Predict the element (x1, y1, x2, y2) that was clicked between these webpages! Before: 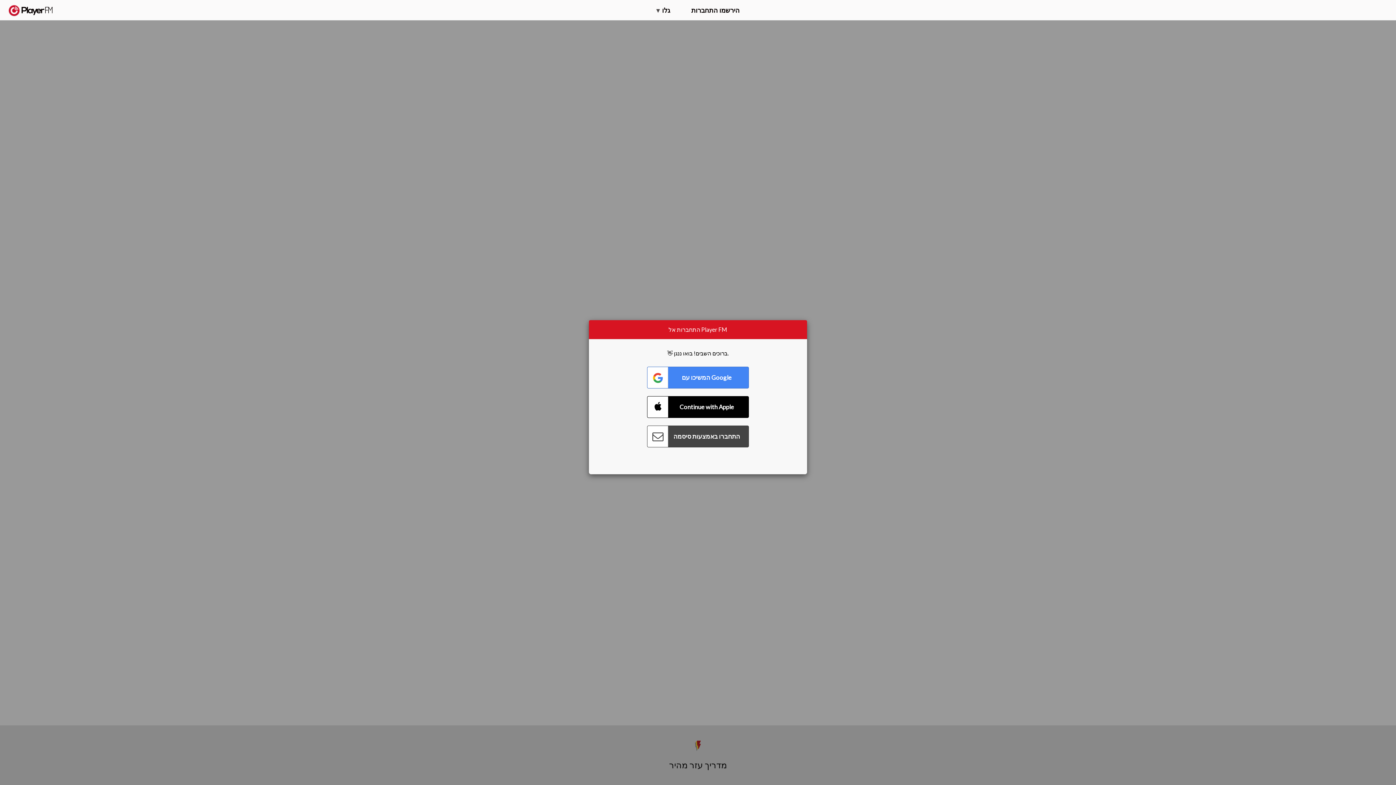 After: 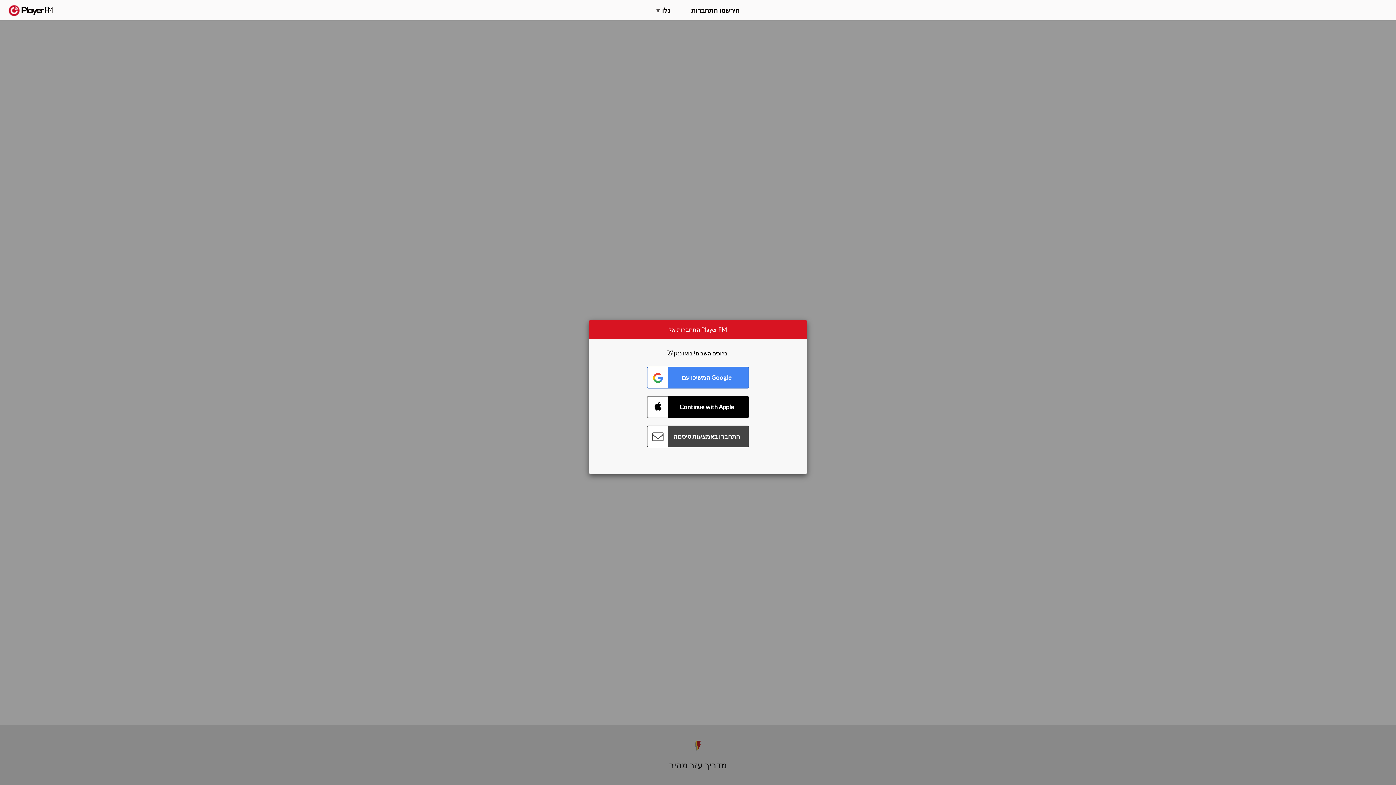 Action: bbox: (1324, 2, 1349, 14) label: שדרגו